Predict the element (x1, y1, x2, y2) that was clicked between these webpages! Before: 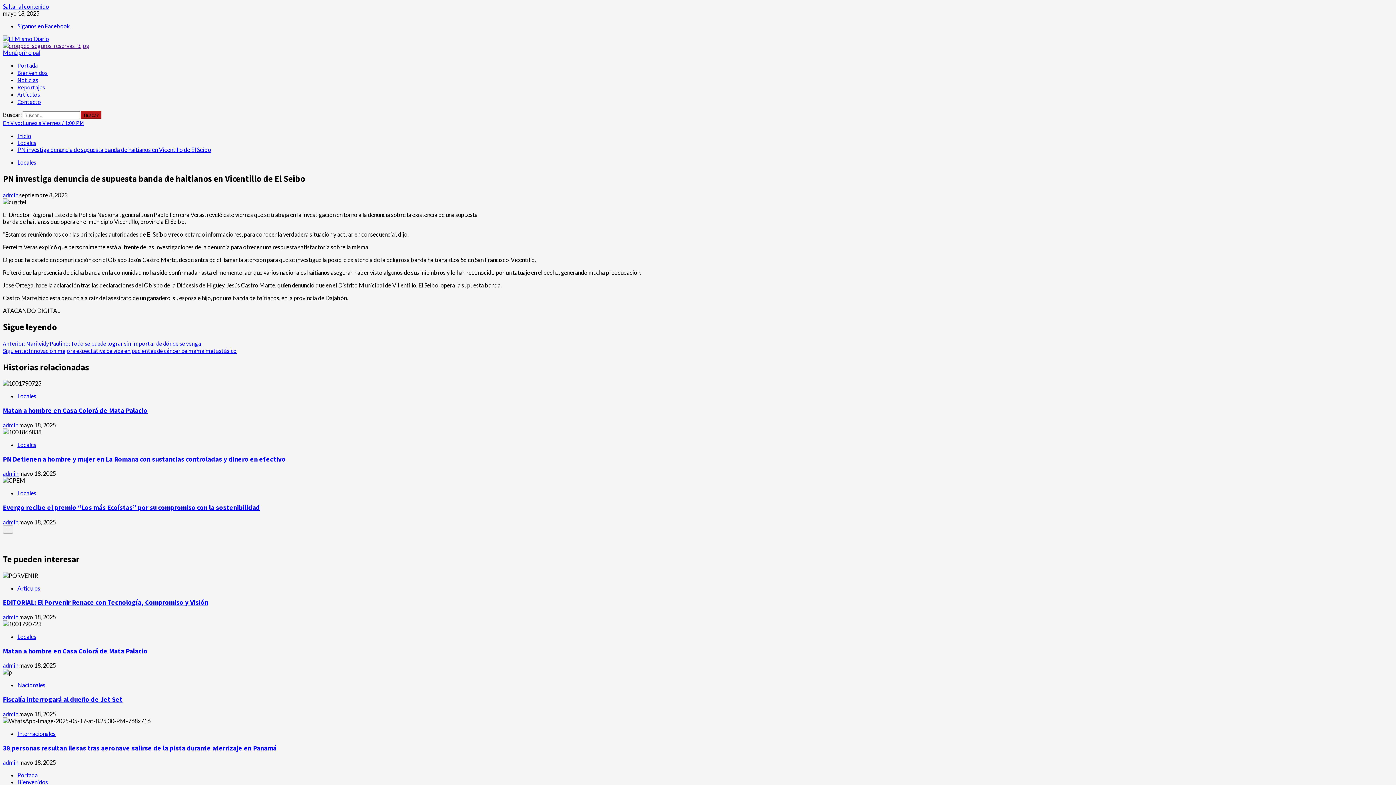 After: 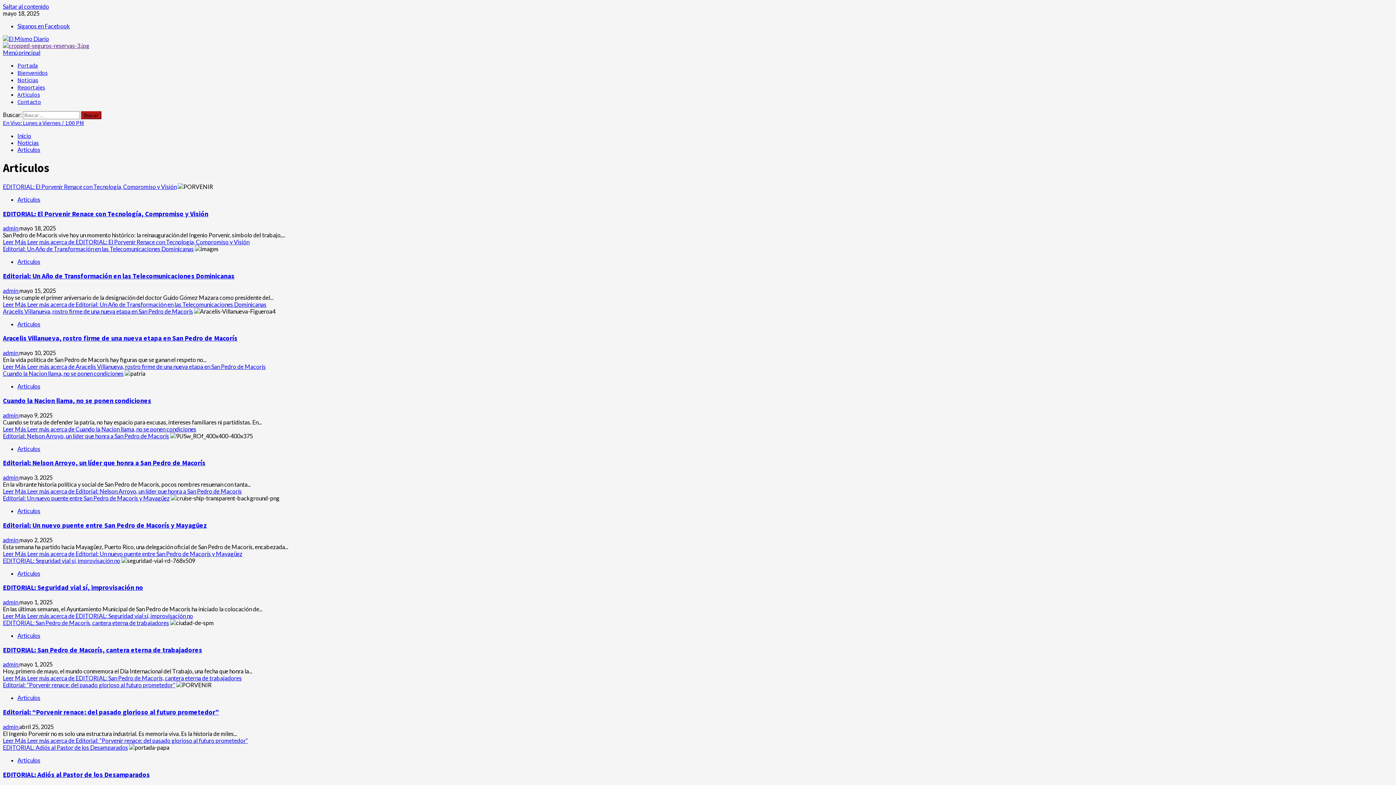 Action: label: Articulos bbox: (17, 584, 40, 591)